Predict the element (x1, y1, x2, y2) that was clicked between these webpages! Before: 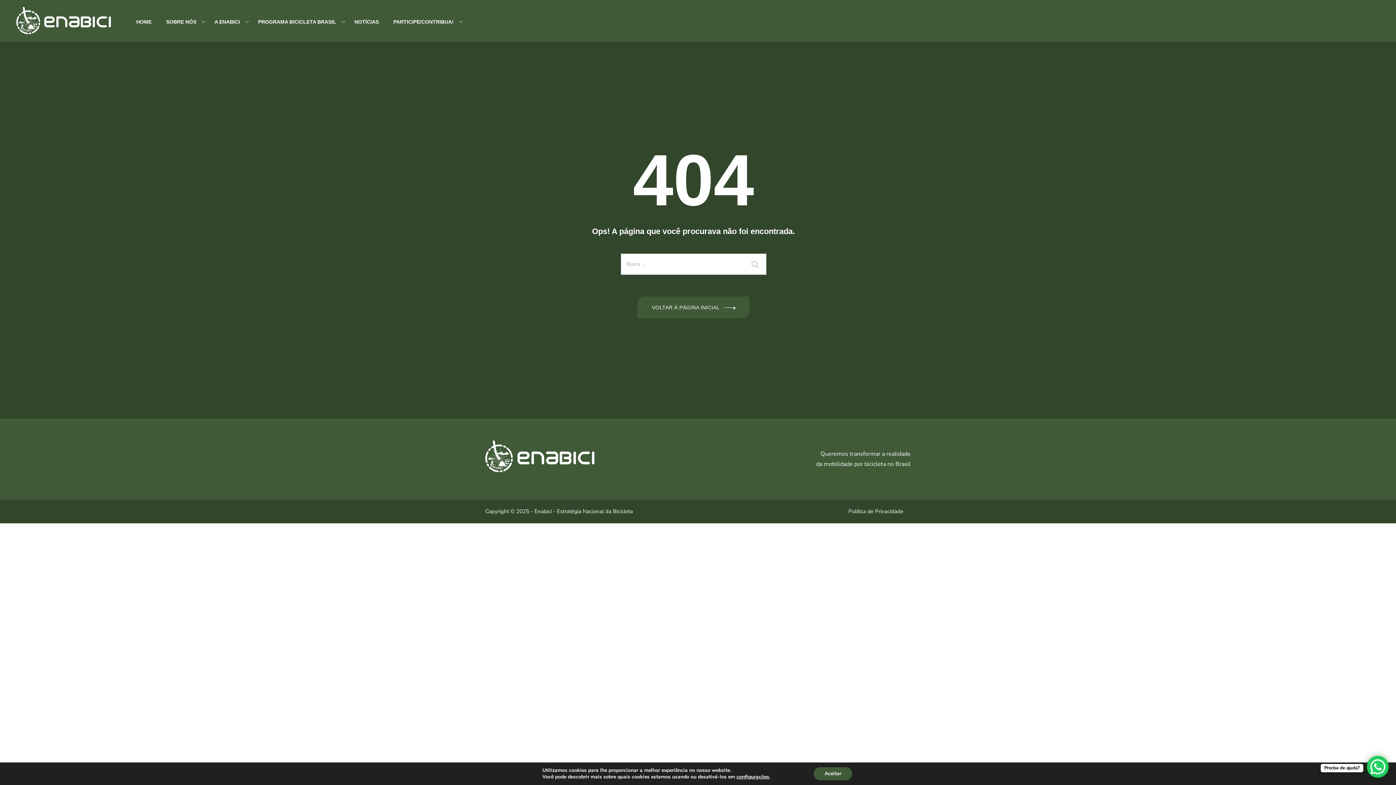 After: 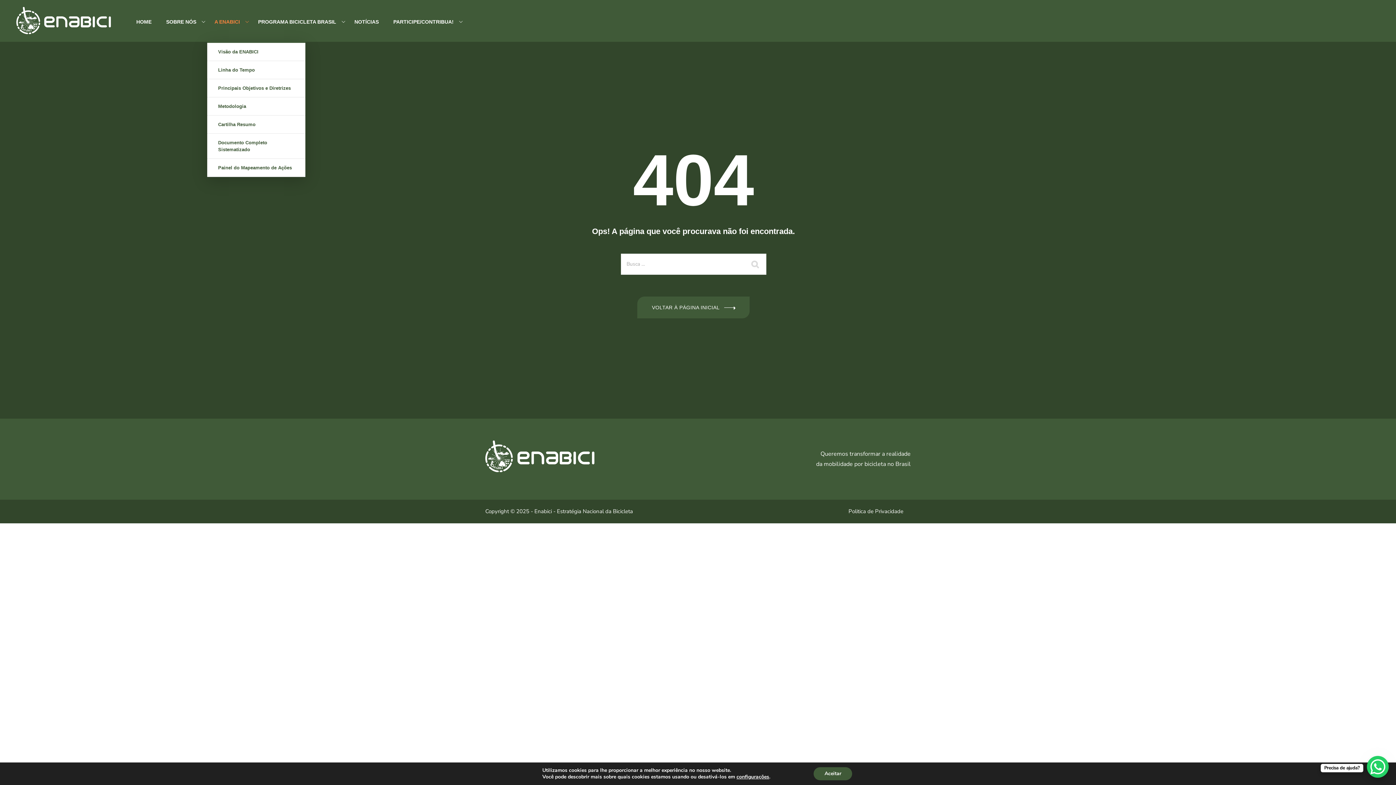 Action: bbox: (214, 1, 240, 41) label: A ENABICI